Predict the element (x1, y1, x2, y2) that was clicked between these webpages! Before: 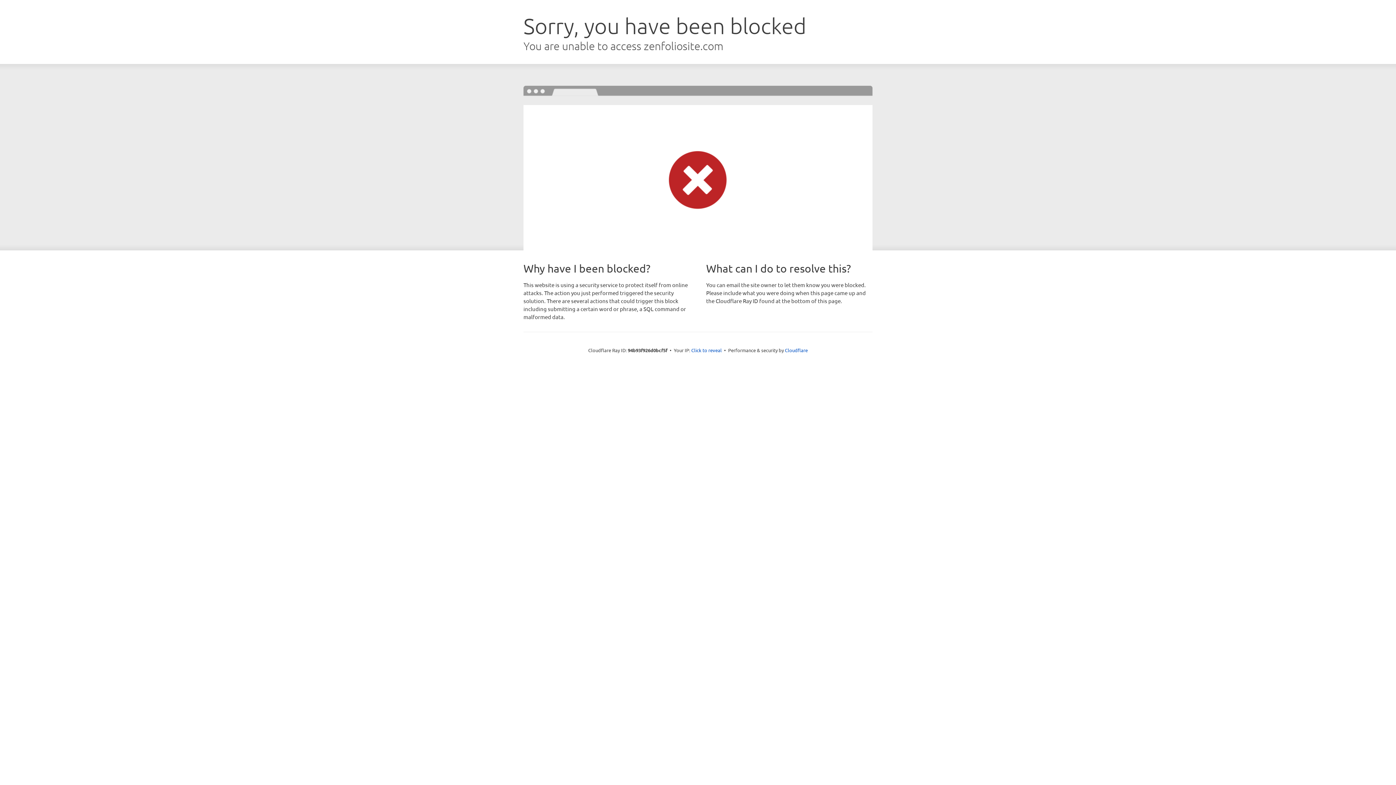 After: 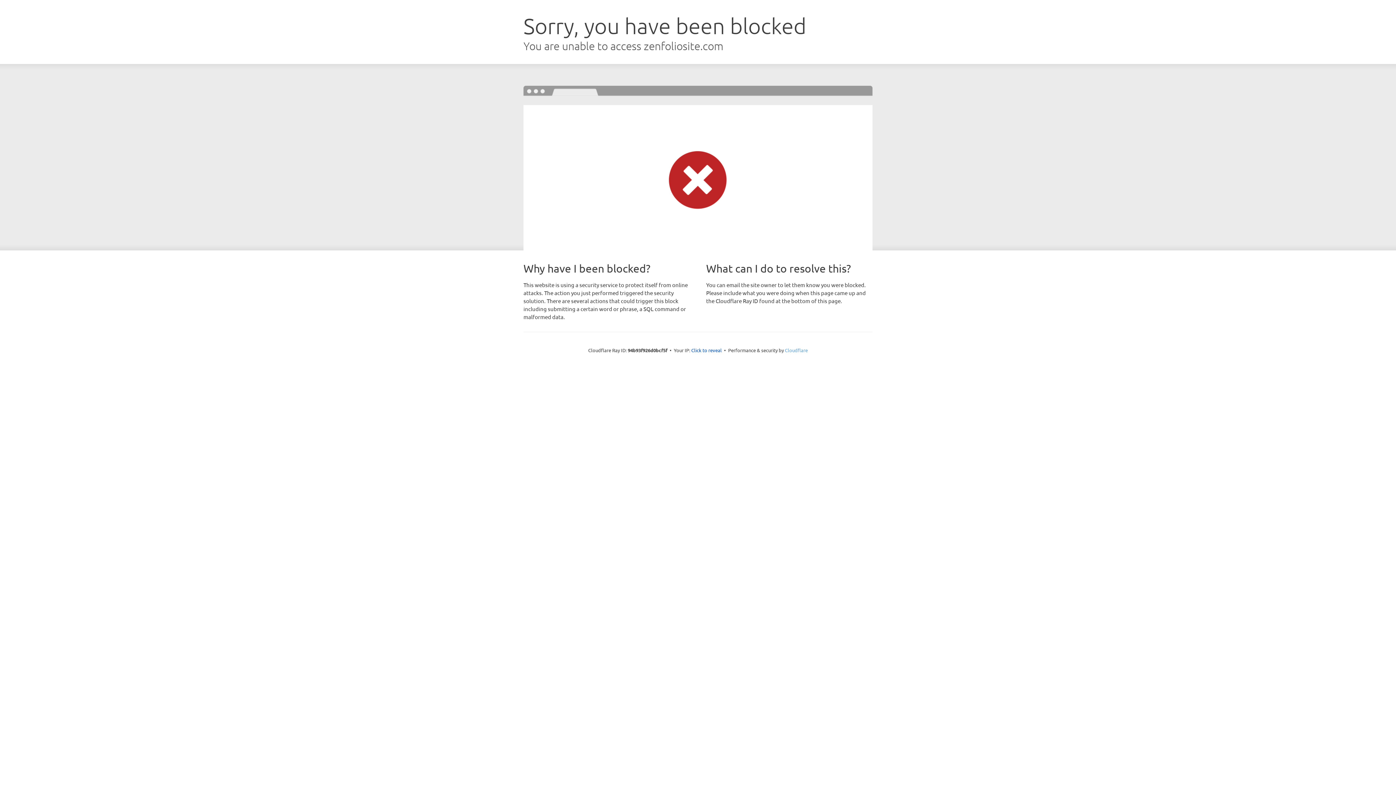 Action: label: Cloudflare bbox: (785, 347, 808, 353)